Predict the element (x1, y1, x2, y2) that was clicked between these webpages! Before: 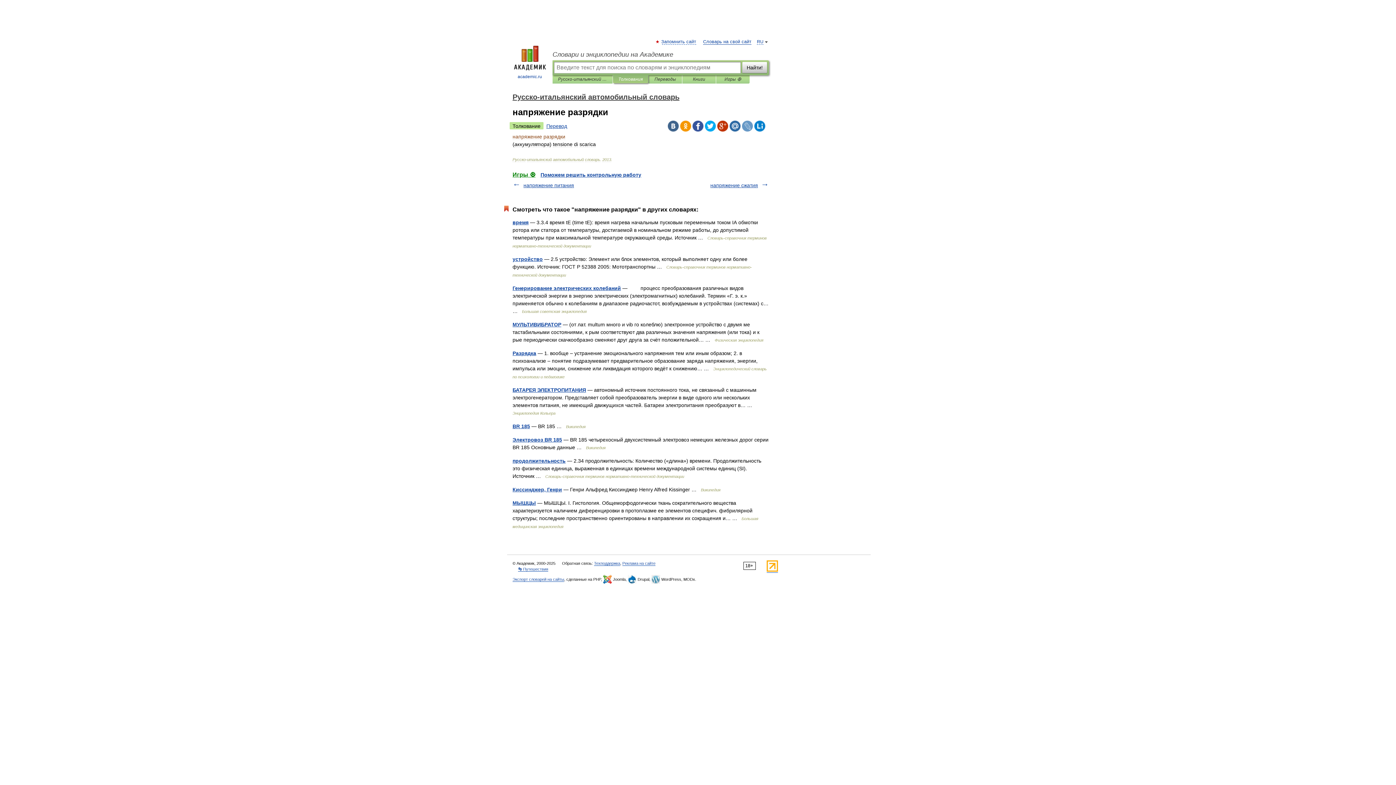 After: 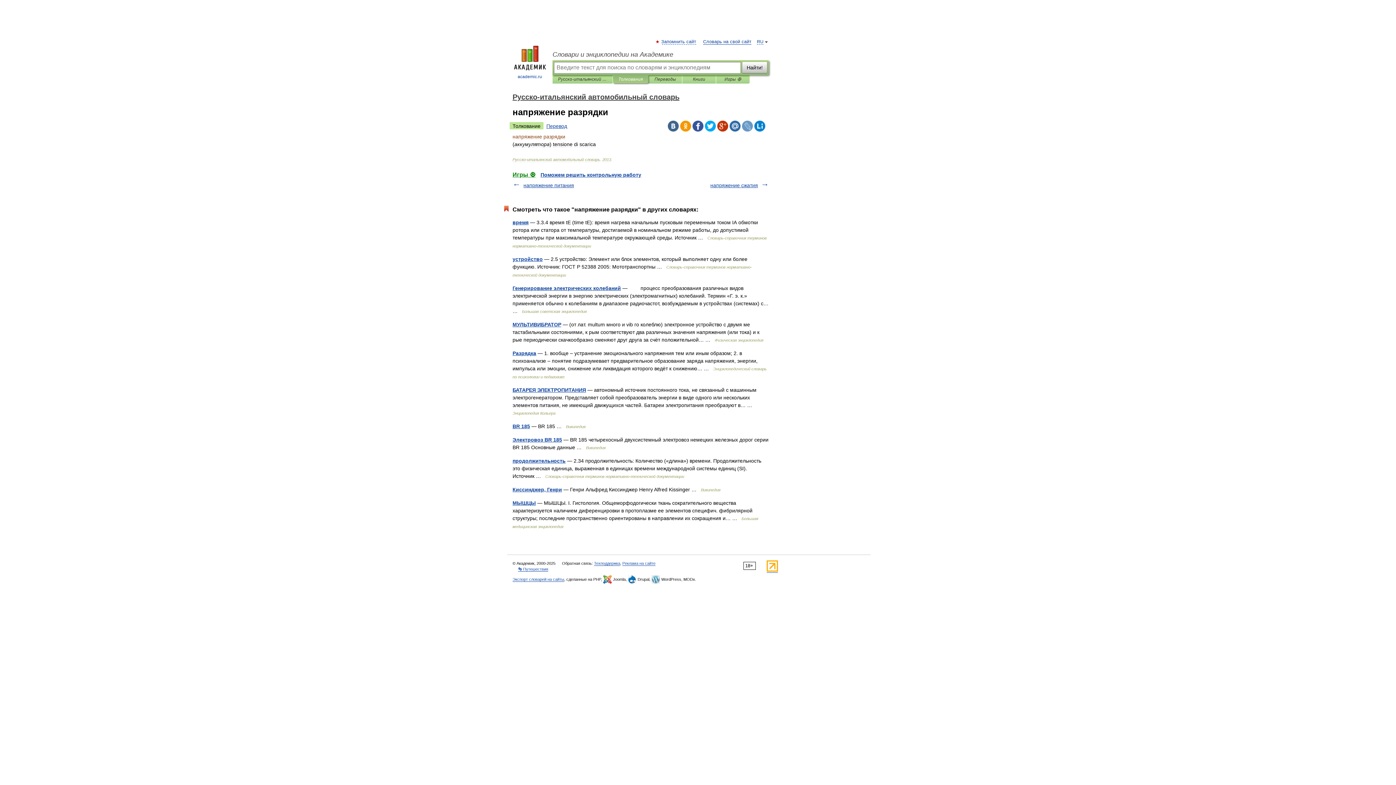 Action: bbox: (680, 120, 691, 131)